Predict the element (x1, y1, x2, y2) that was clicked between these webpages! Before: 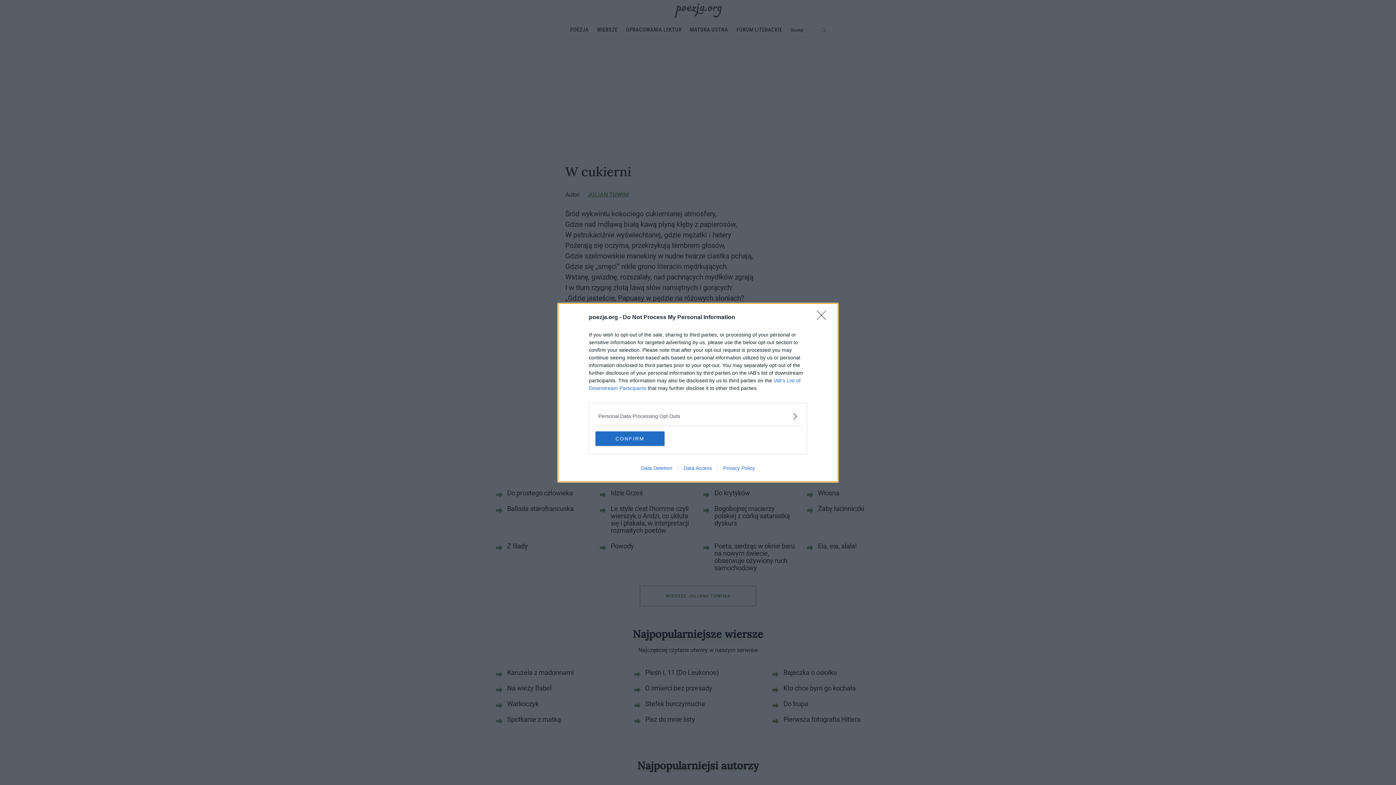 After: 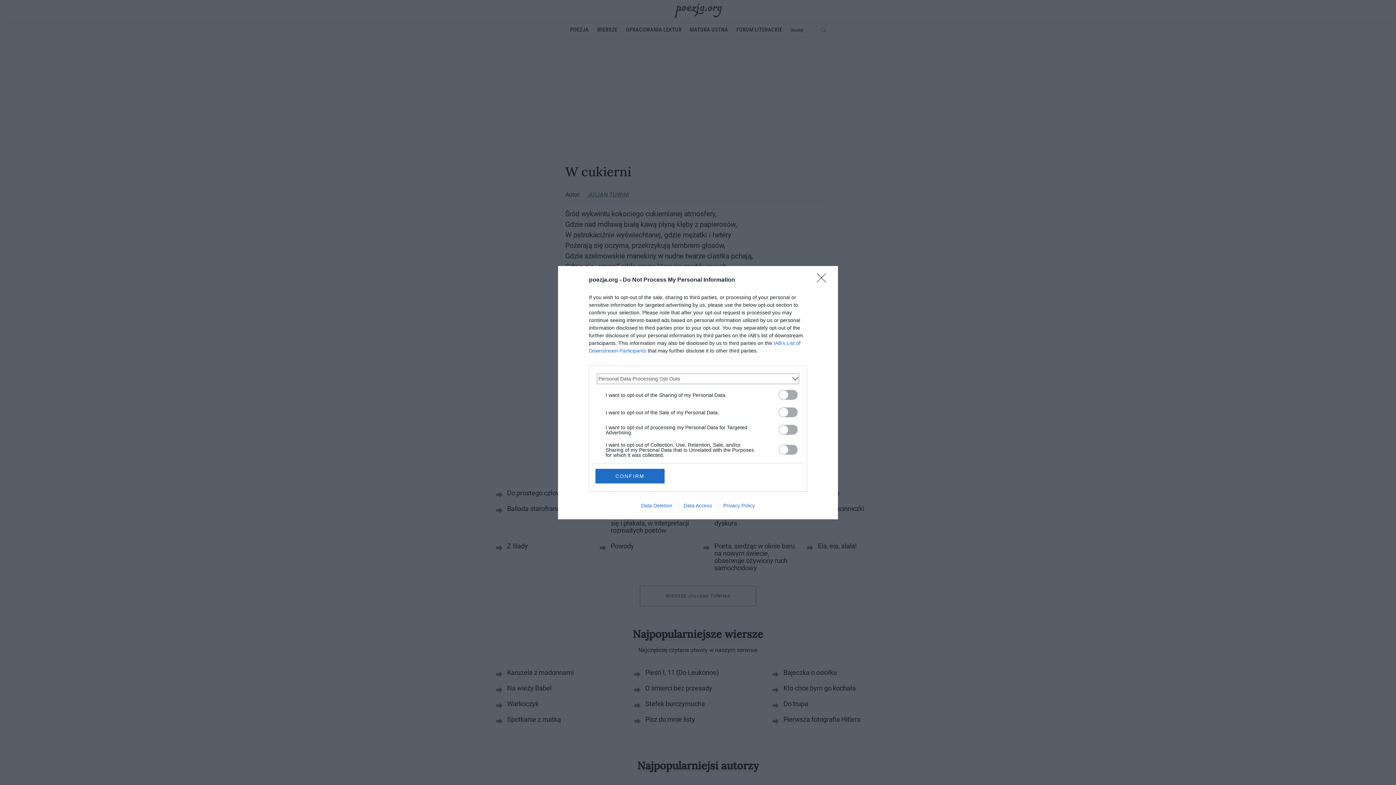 Action: label: Opt-Outs bbox: (598, 412, 797, 420)